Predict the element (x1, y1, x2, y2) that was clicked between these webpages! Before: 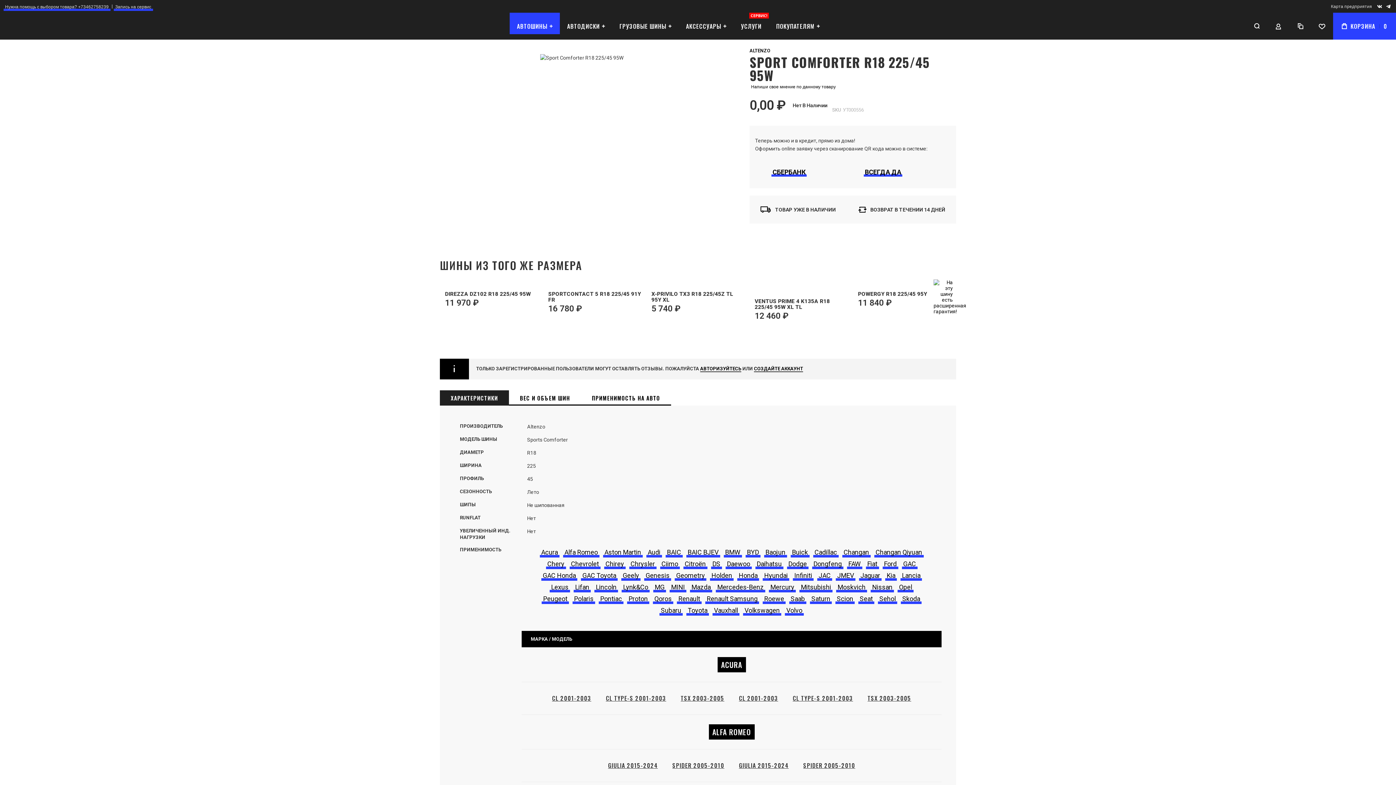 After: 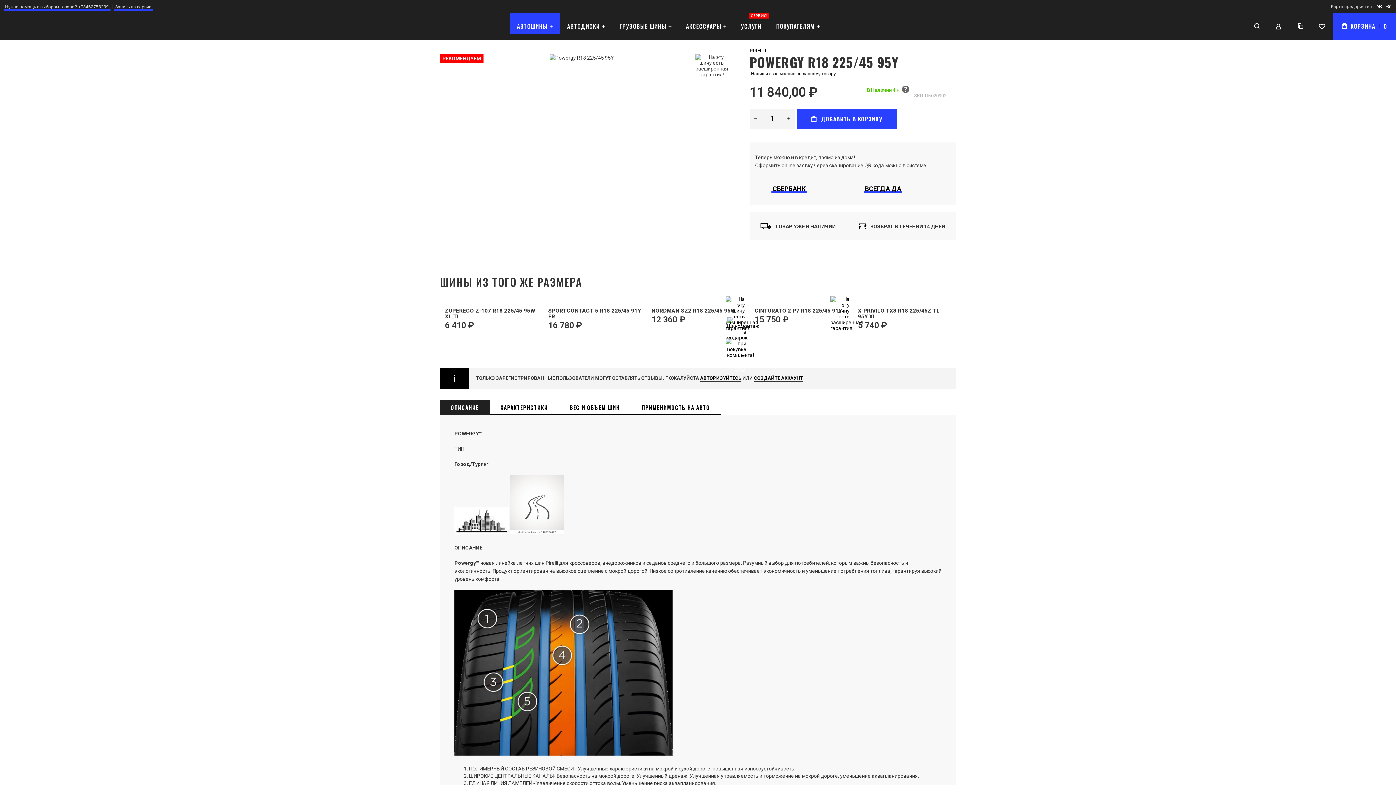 Action: label: POWERGY R18 225/45 95Y bbox: (856, 290, 929, 298)